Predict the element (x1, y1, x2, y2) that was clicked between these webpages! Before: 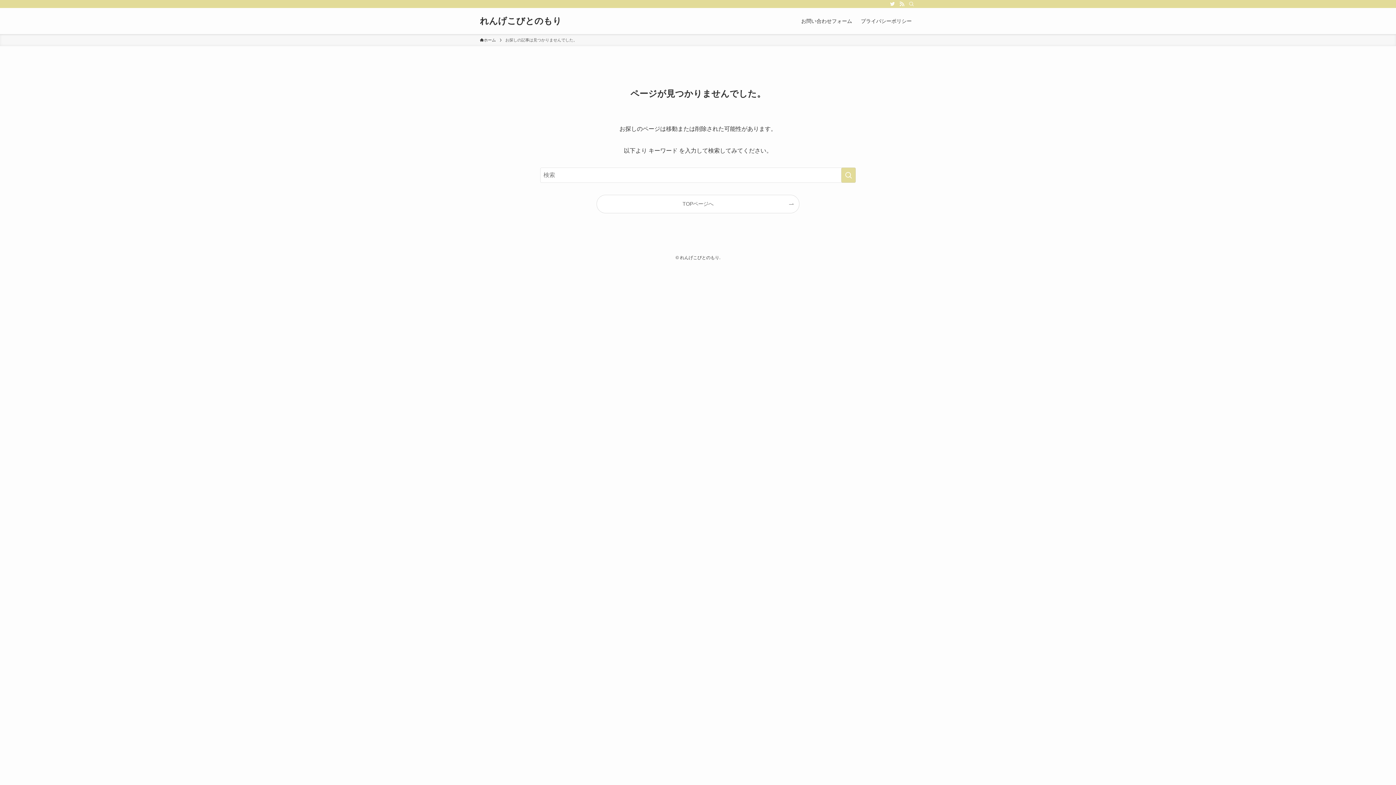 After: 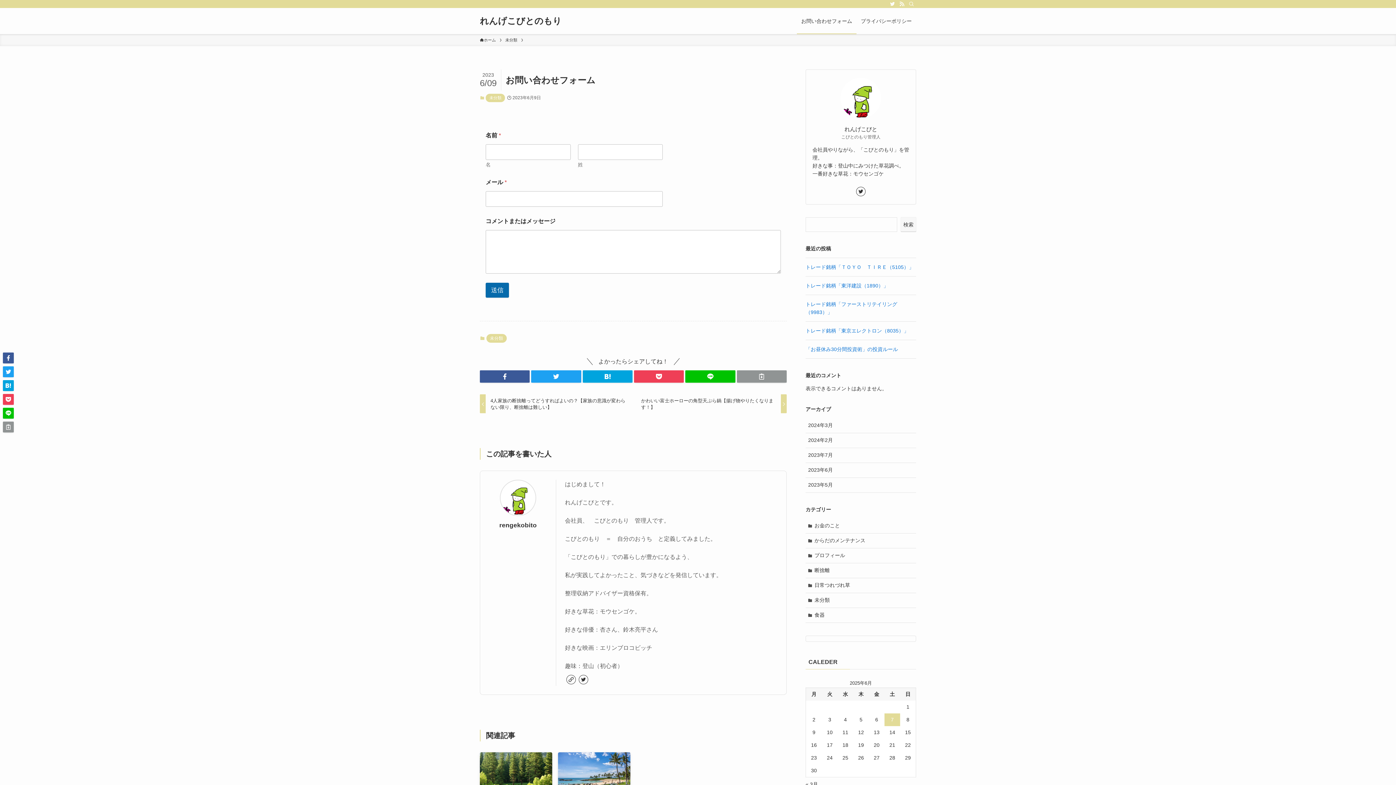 Action: bbox: (797, 8, 856, 34) label: お問い合わせフォーム